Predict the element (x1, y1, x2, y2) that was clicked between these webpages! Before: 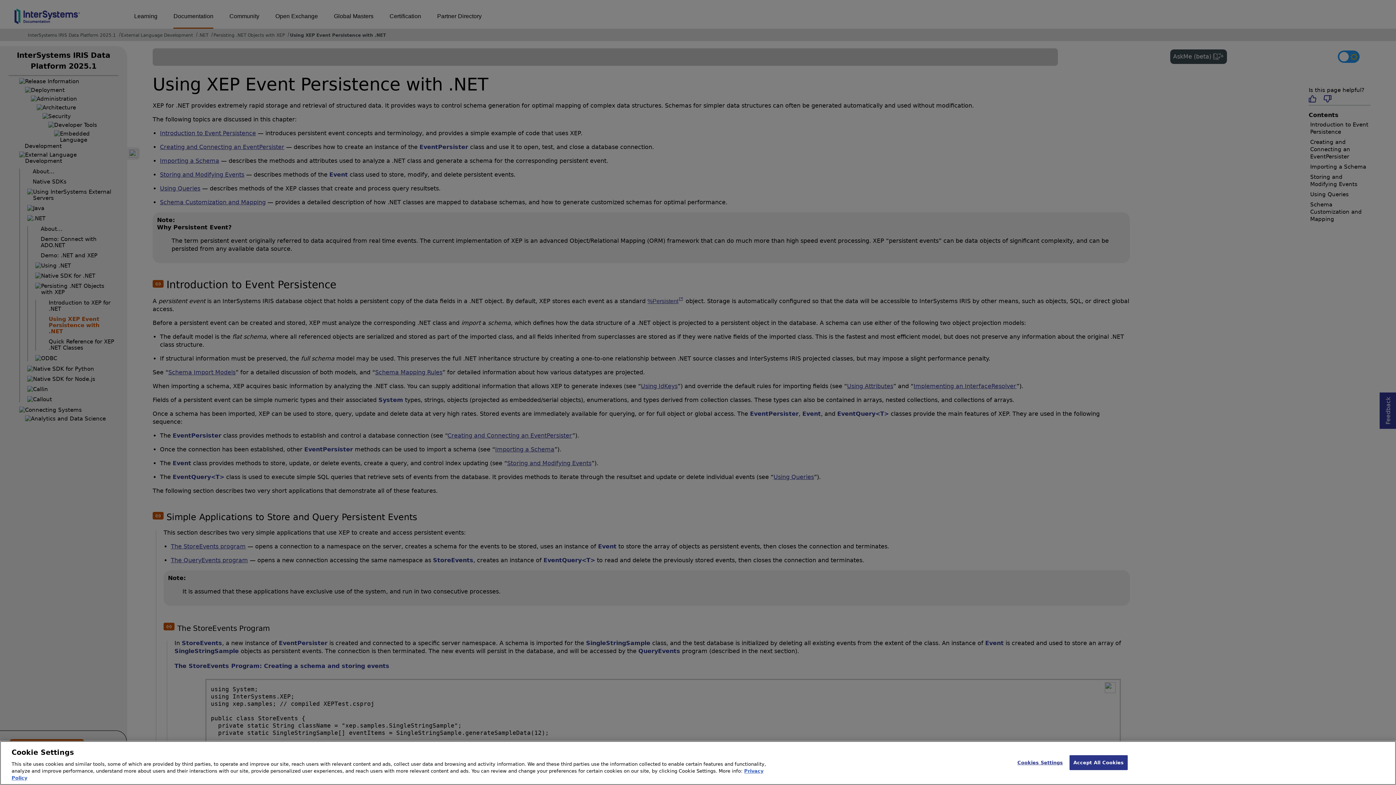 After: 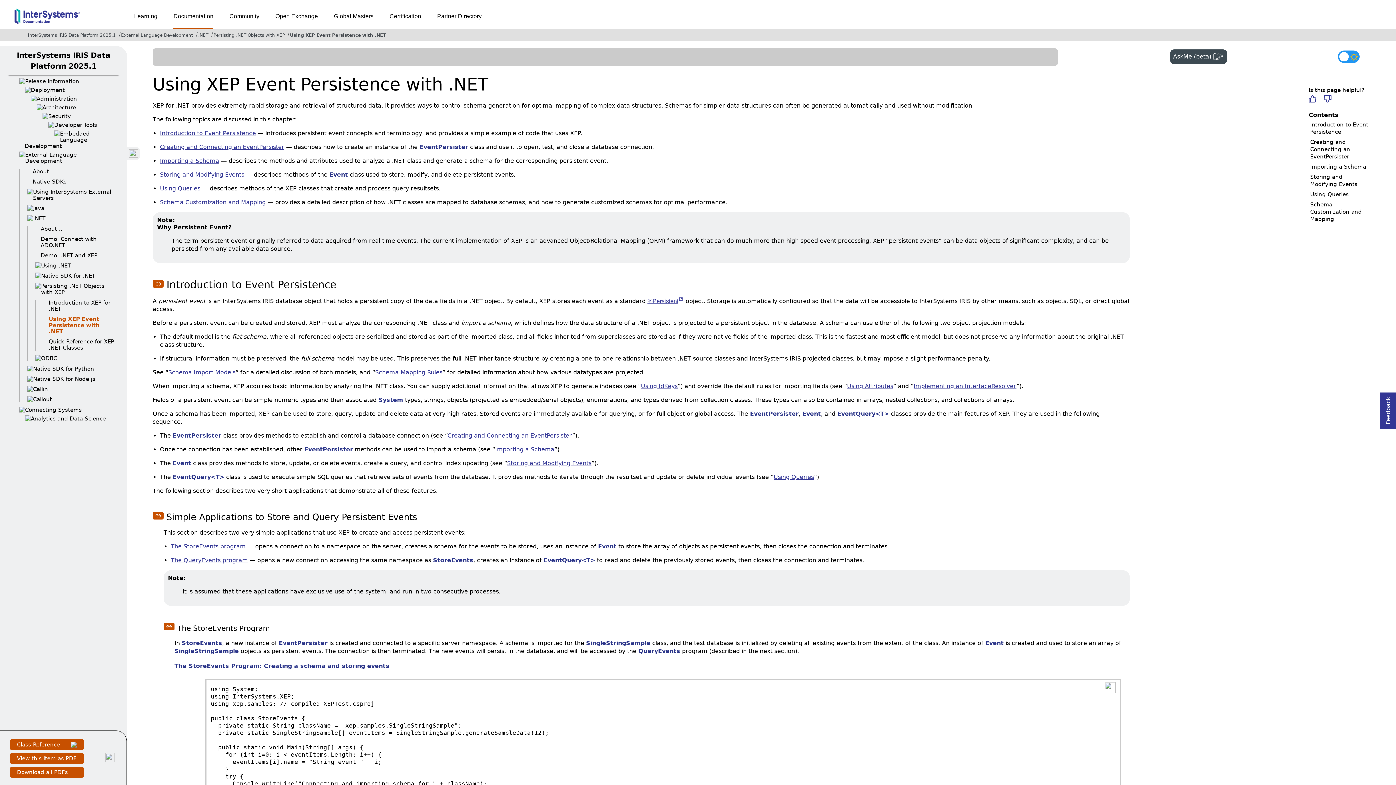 Action: label: Accept All Cookies bbox: (1069, 755, 1128, 770)